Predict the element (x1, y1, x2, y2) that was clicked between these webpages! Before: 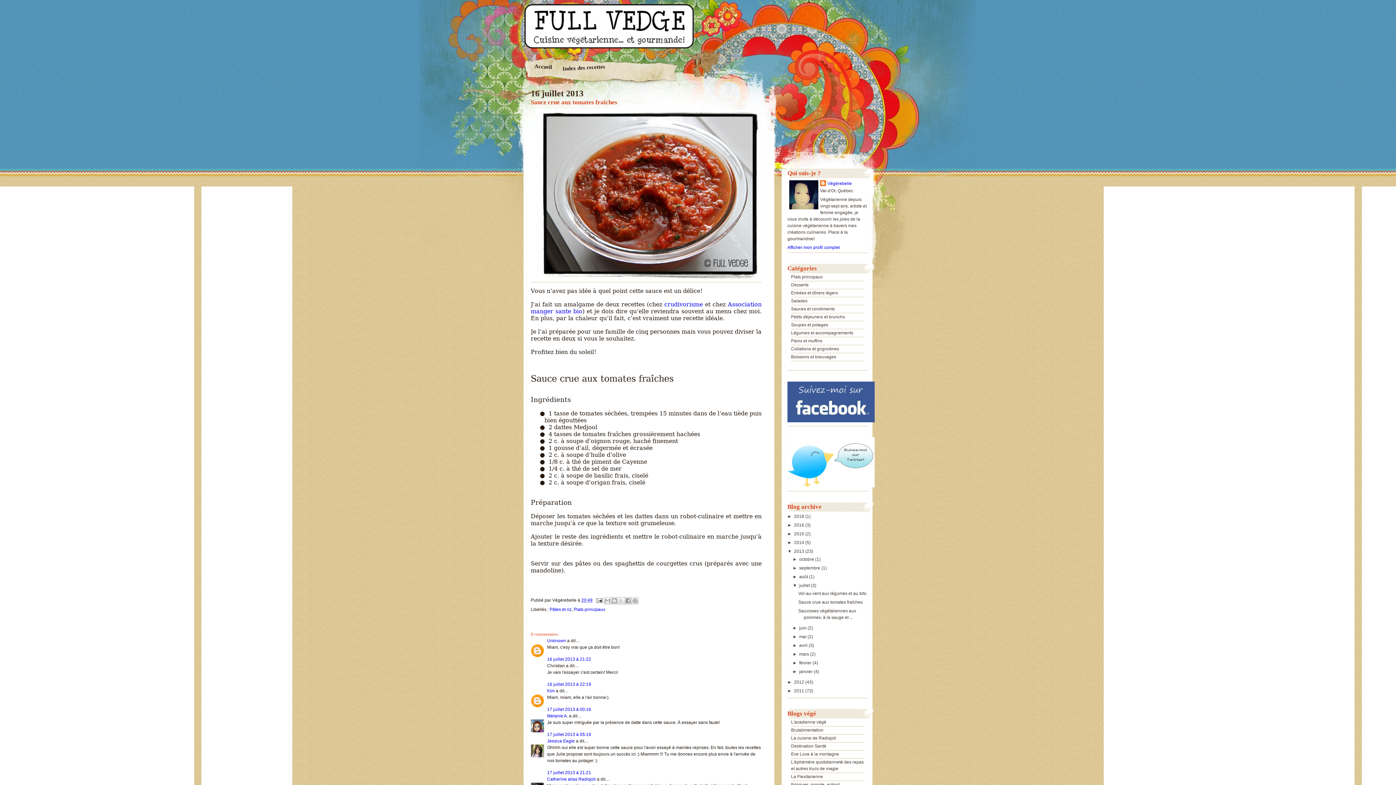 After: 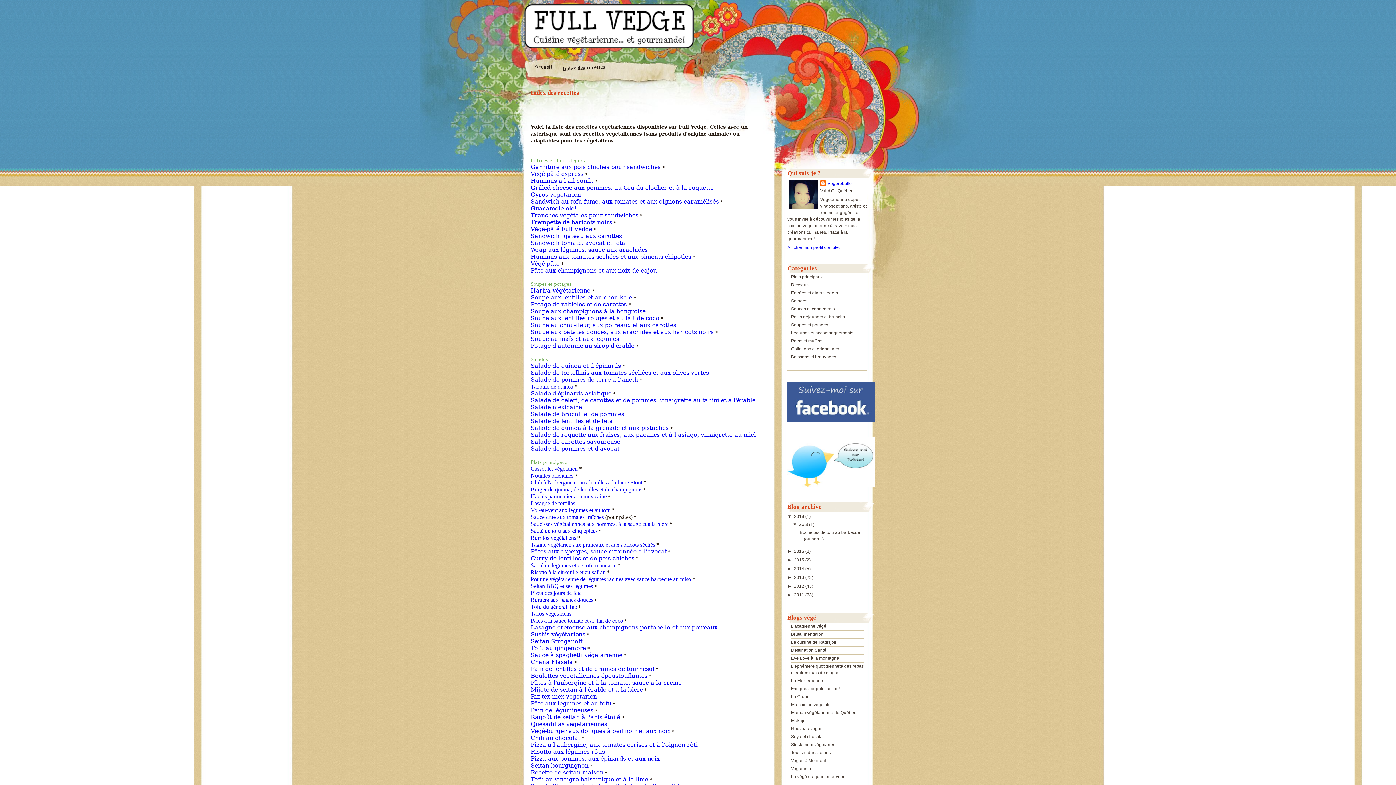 Action: label: Index des recettes bbox: (562, 63, 606, 84)